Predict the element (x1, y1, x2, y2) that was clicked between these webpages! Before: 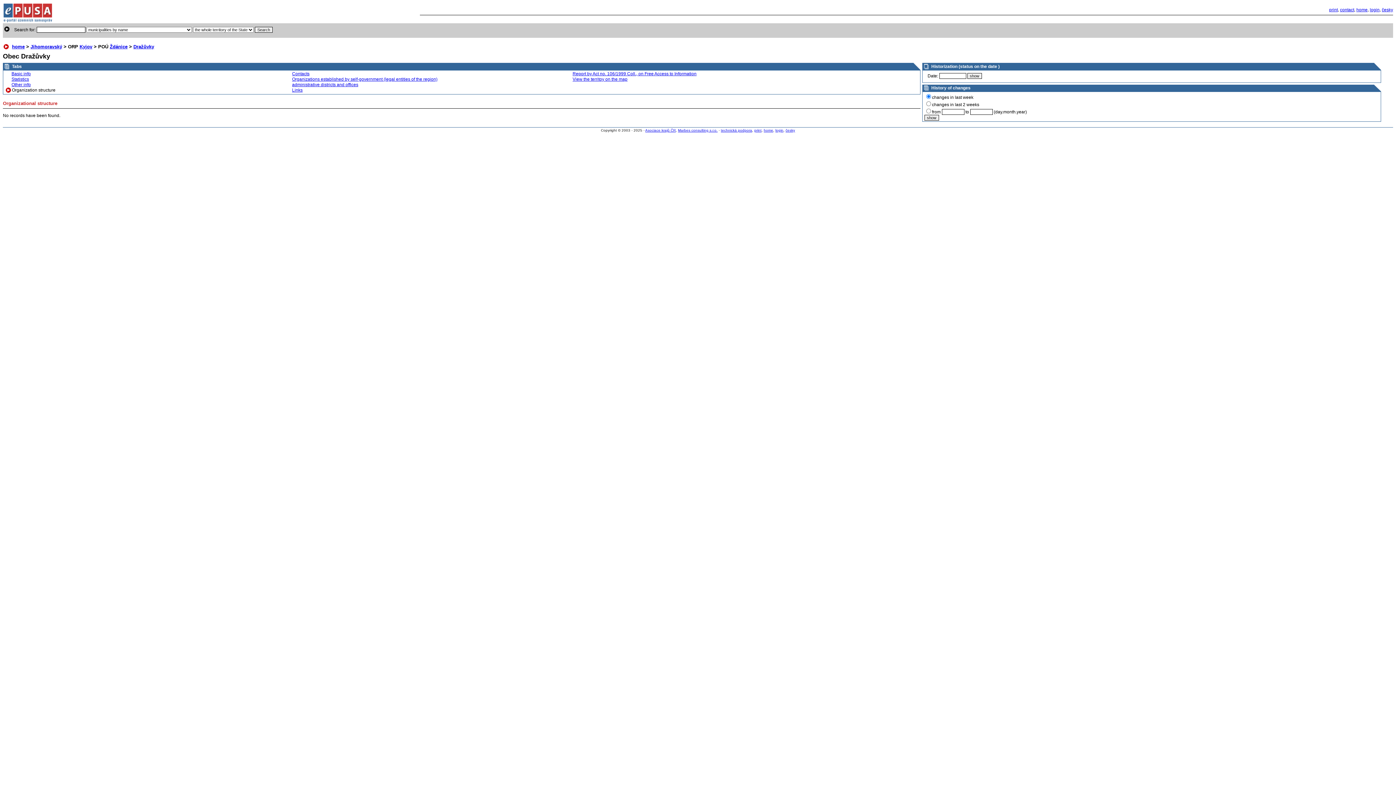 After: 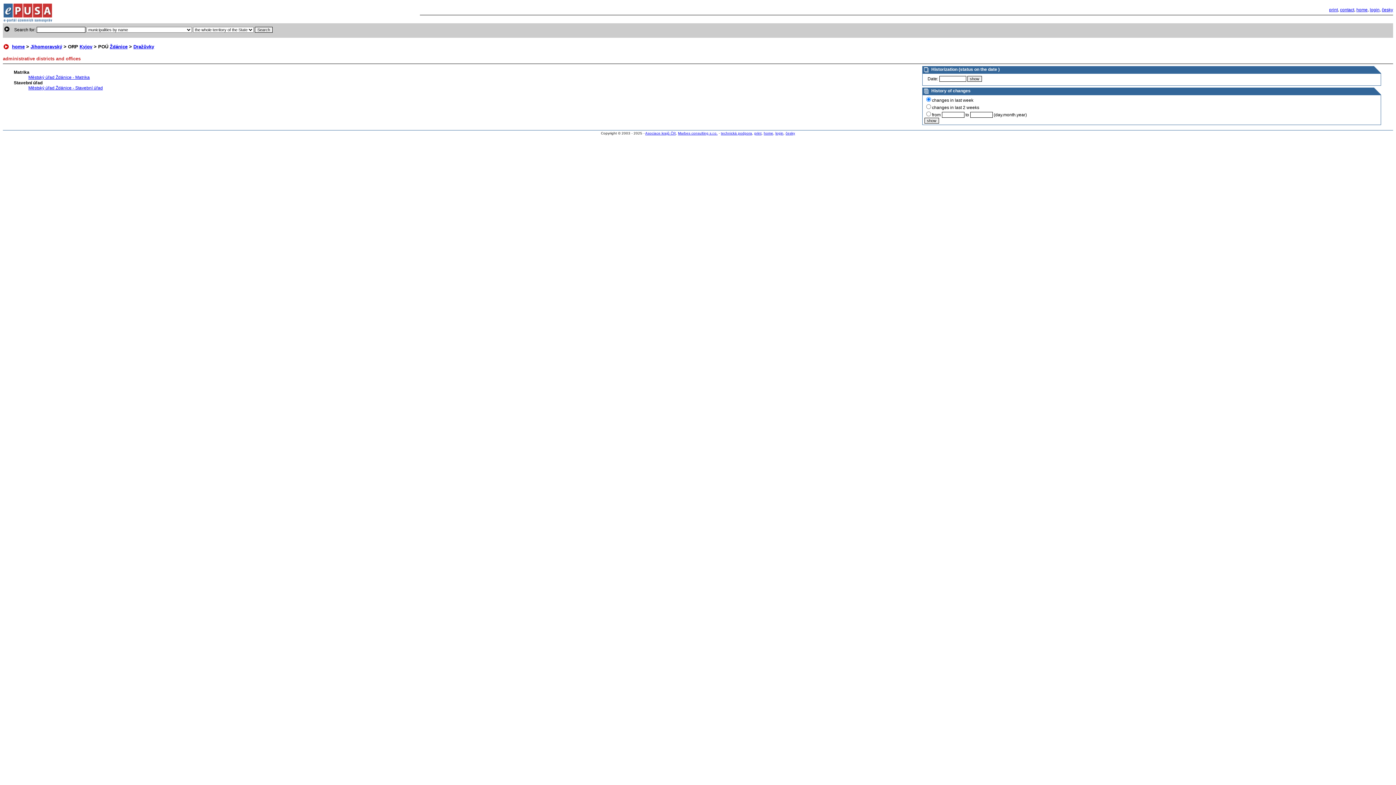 Action: label: administrative districts and offices bbox: (292, 82, 358, 87)